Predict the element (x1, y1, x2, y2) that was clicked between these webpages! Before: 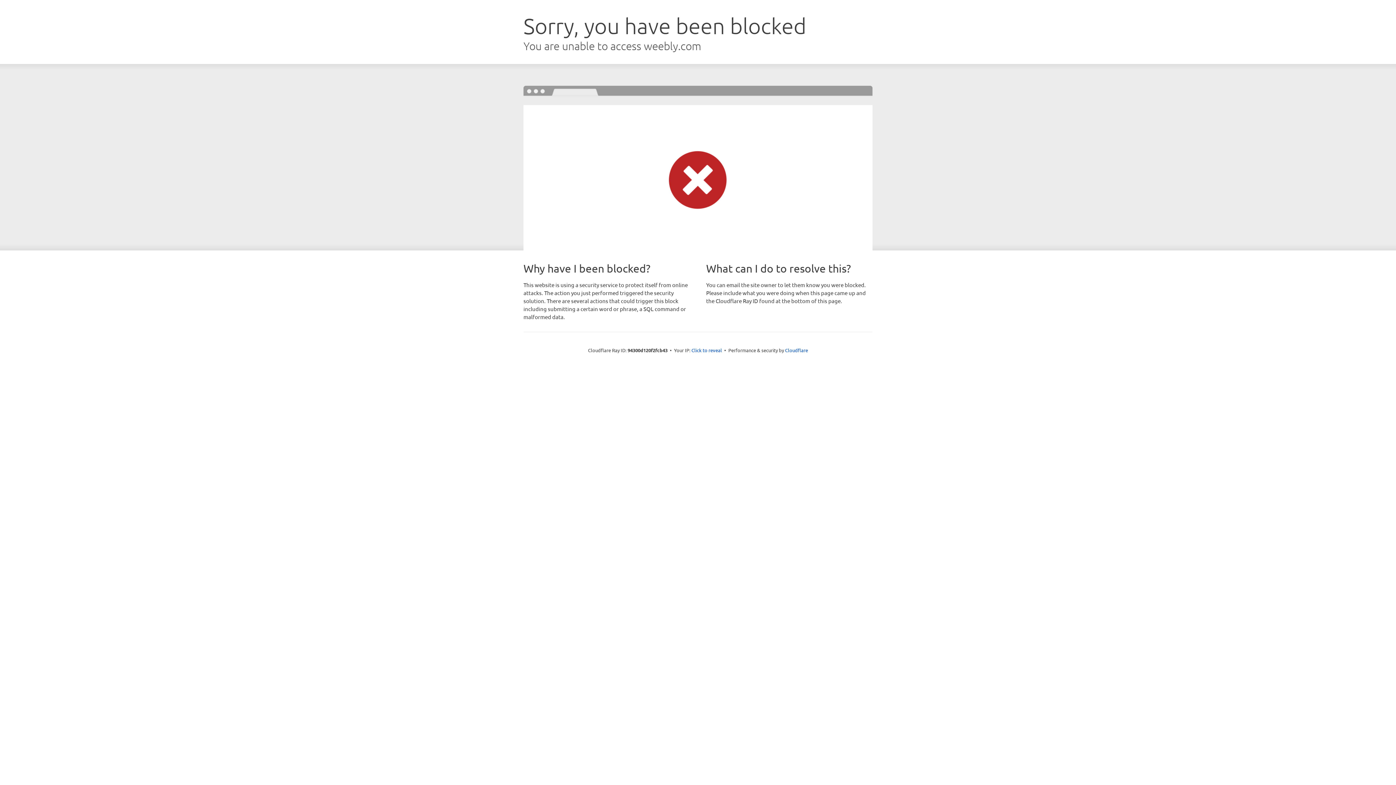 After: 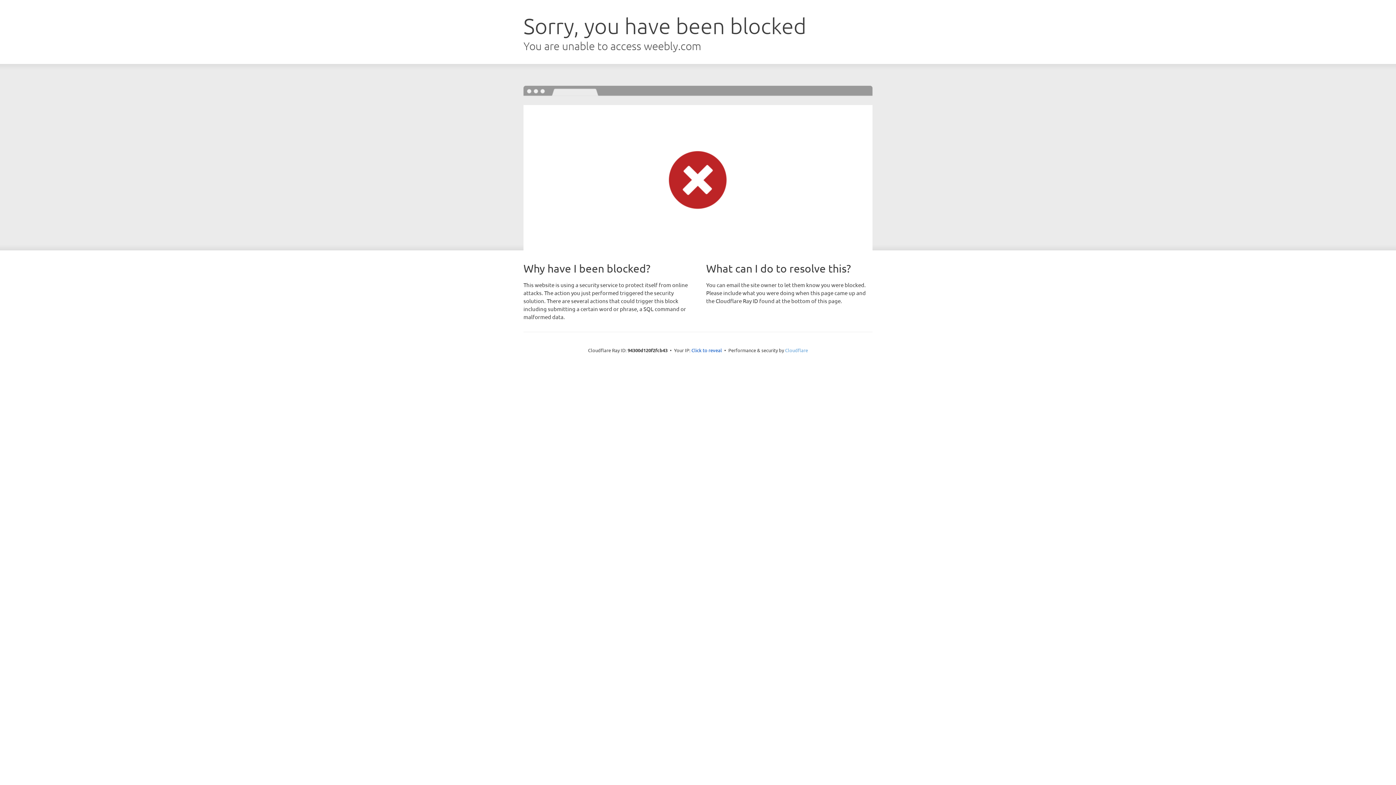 Action: bbox: (785, 347, 808, 353) label: Cloudflare